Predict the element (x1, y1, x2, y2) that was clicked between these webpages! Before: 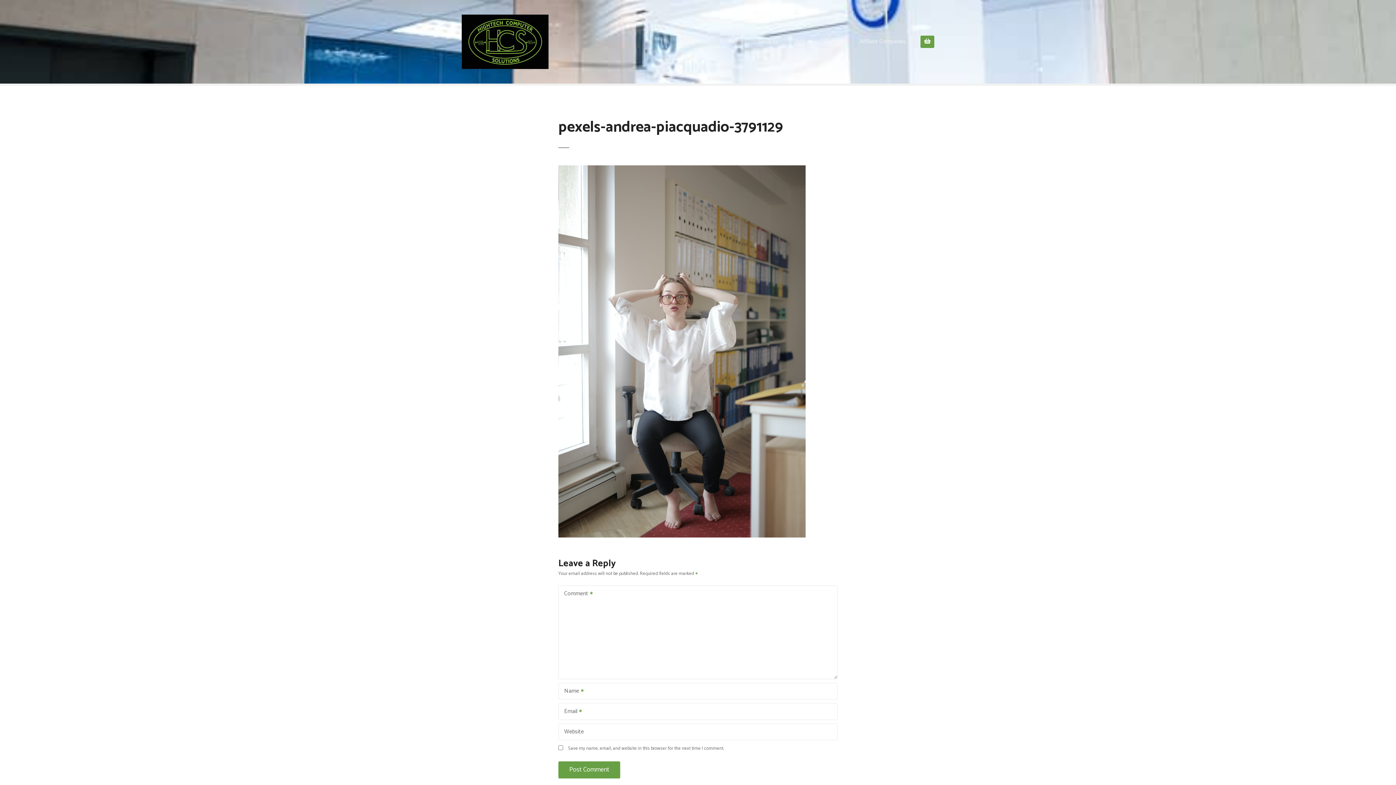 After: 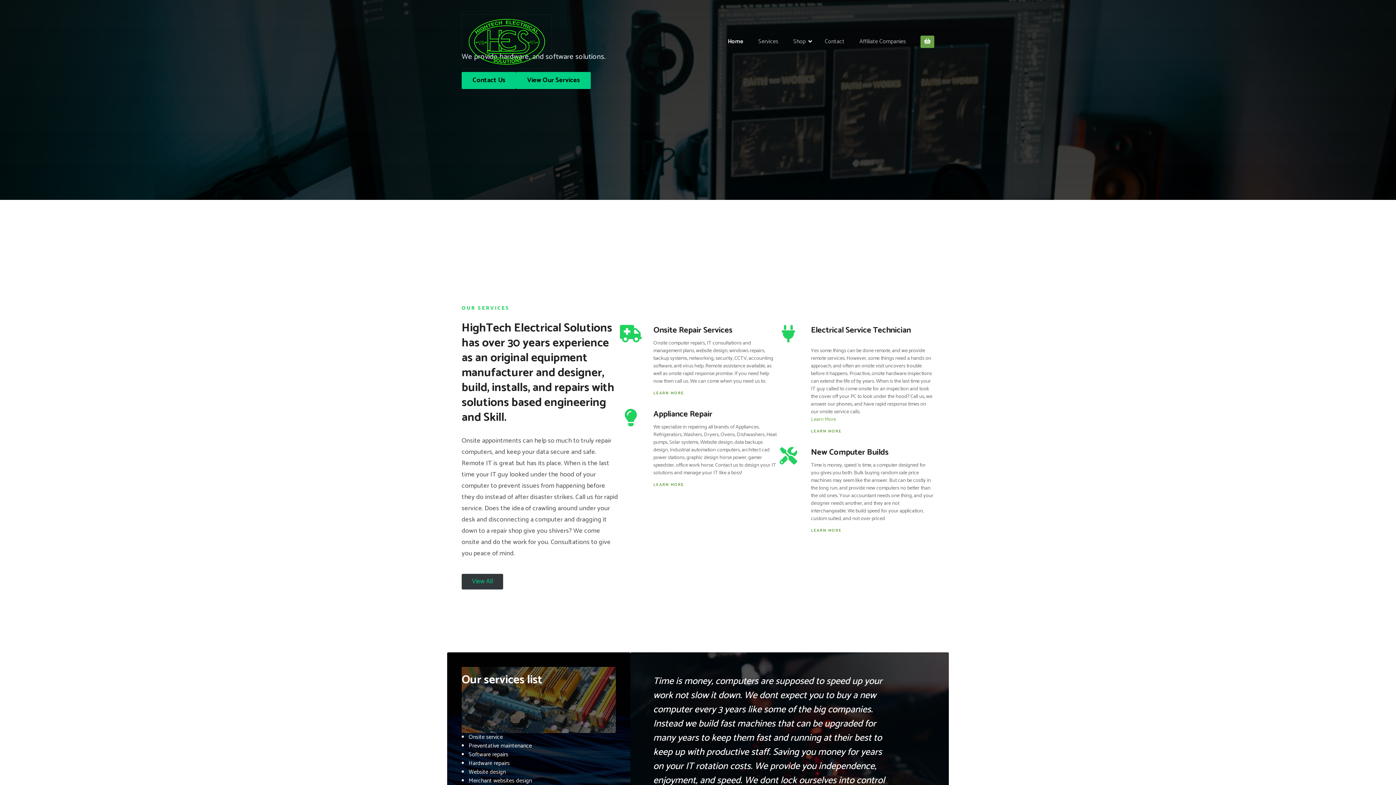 Action: label: Home bbox: (721, 35, 750, 47)